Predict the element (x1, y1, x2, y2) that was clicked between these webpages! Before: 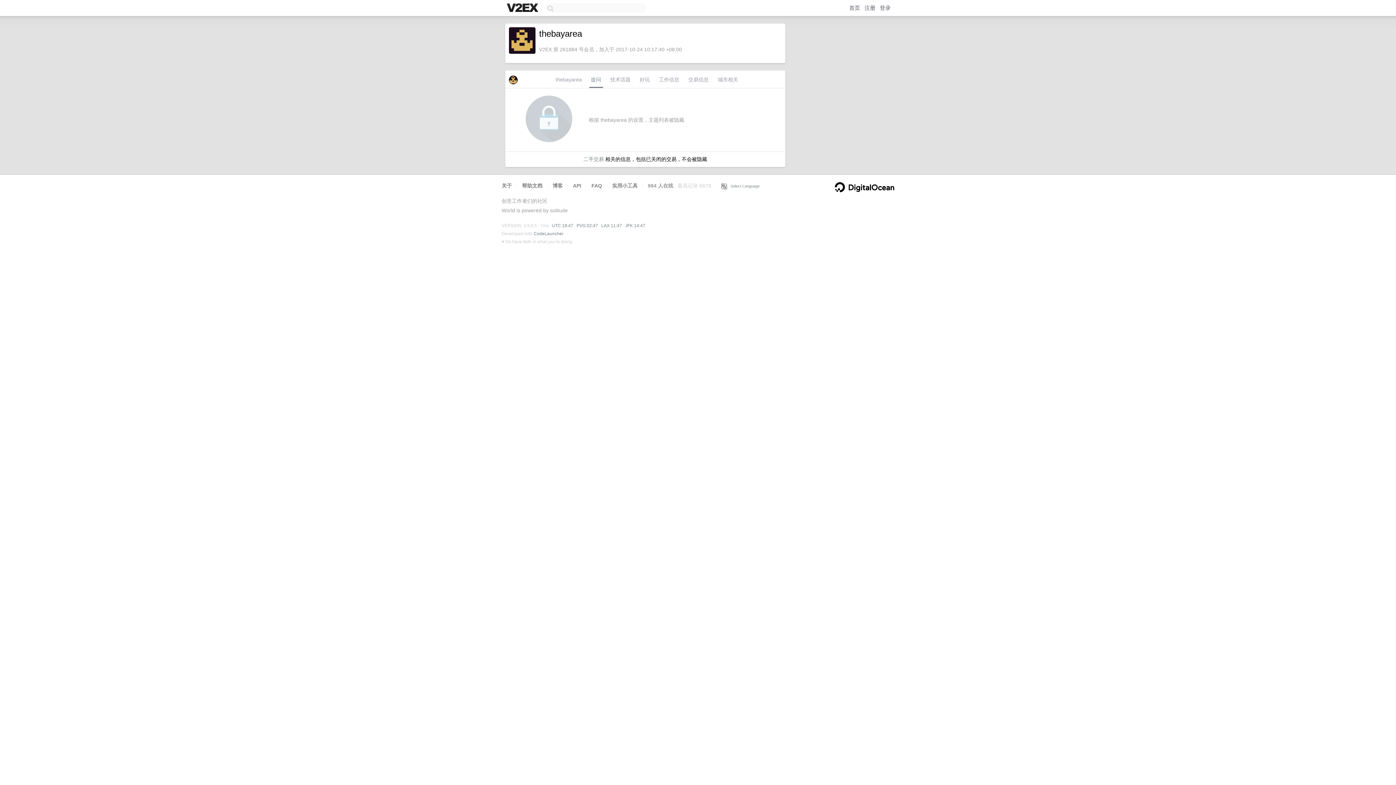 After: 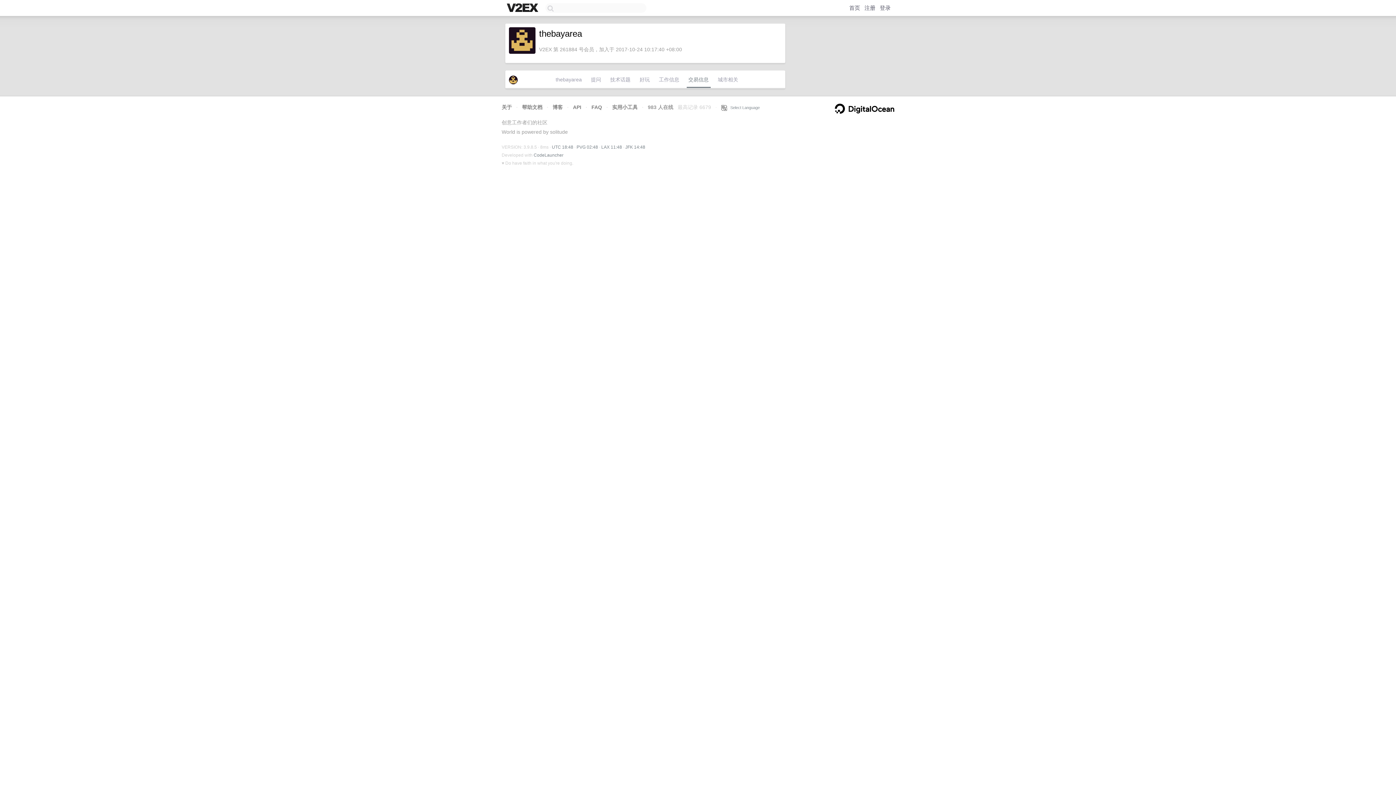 Action: label: 二手交易 bbox: (583, 156, 604, 162)